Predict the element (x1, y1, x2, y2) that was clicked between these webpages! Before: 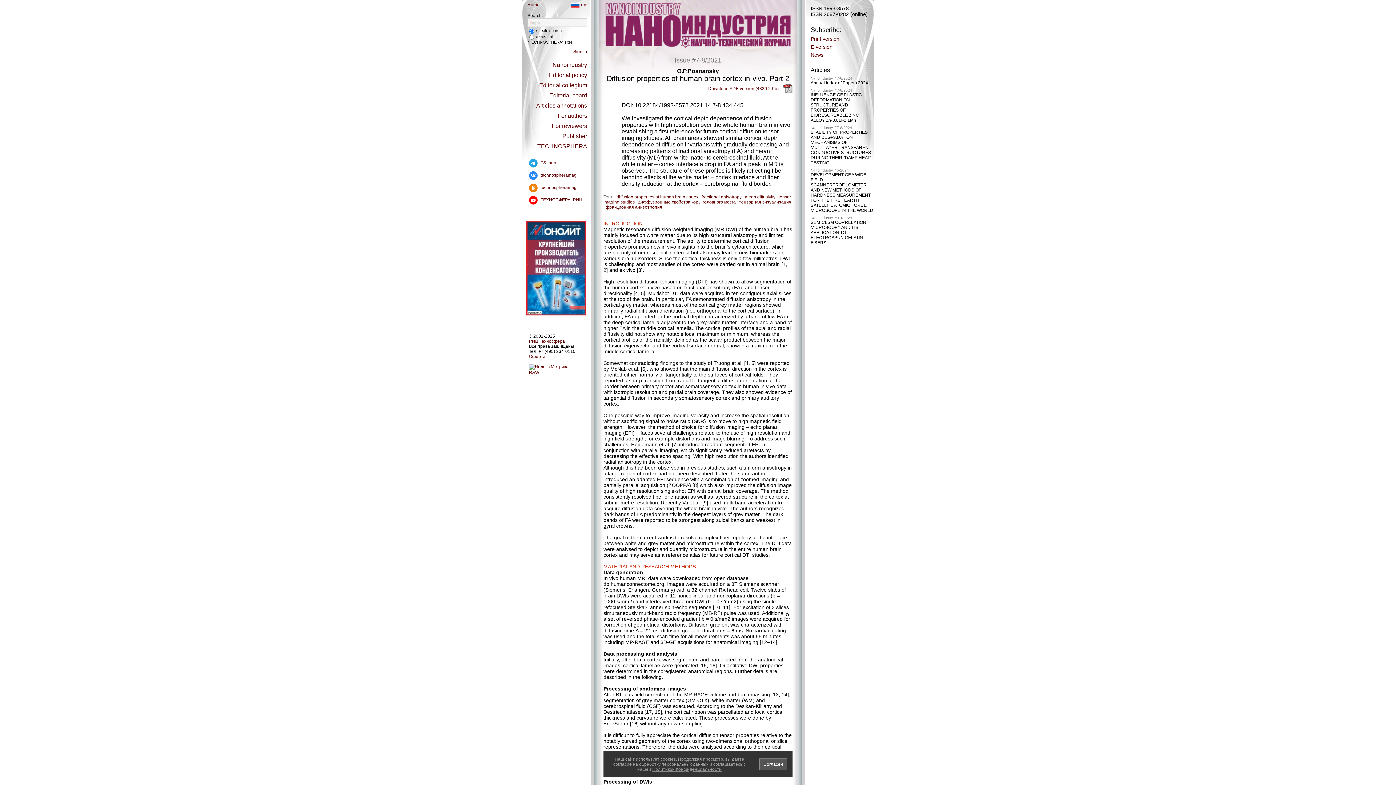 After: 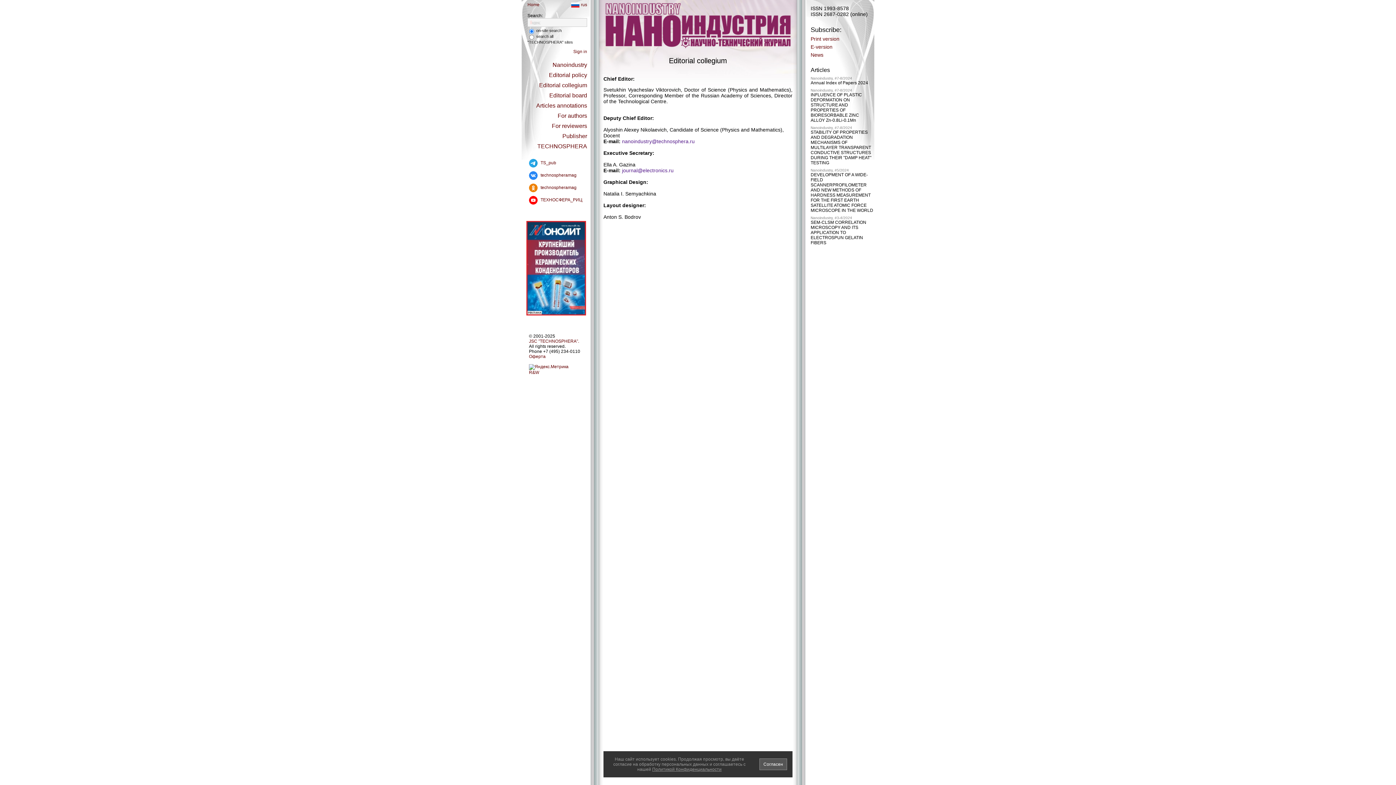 Action: bbox: (539, 82, 587, 88) label: Editorial collegium